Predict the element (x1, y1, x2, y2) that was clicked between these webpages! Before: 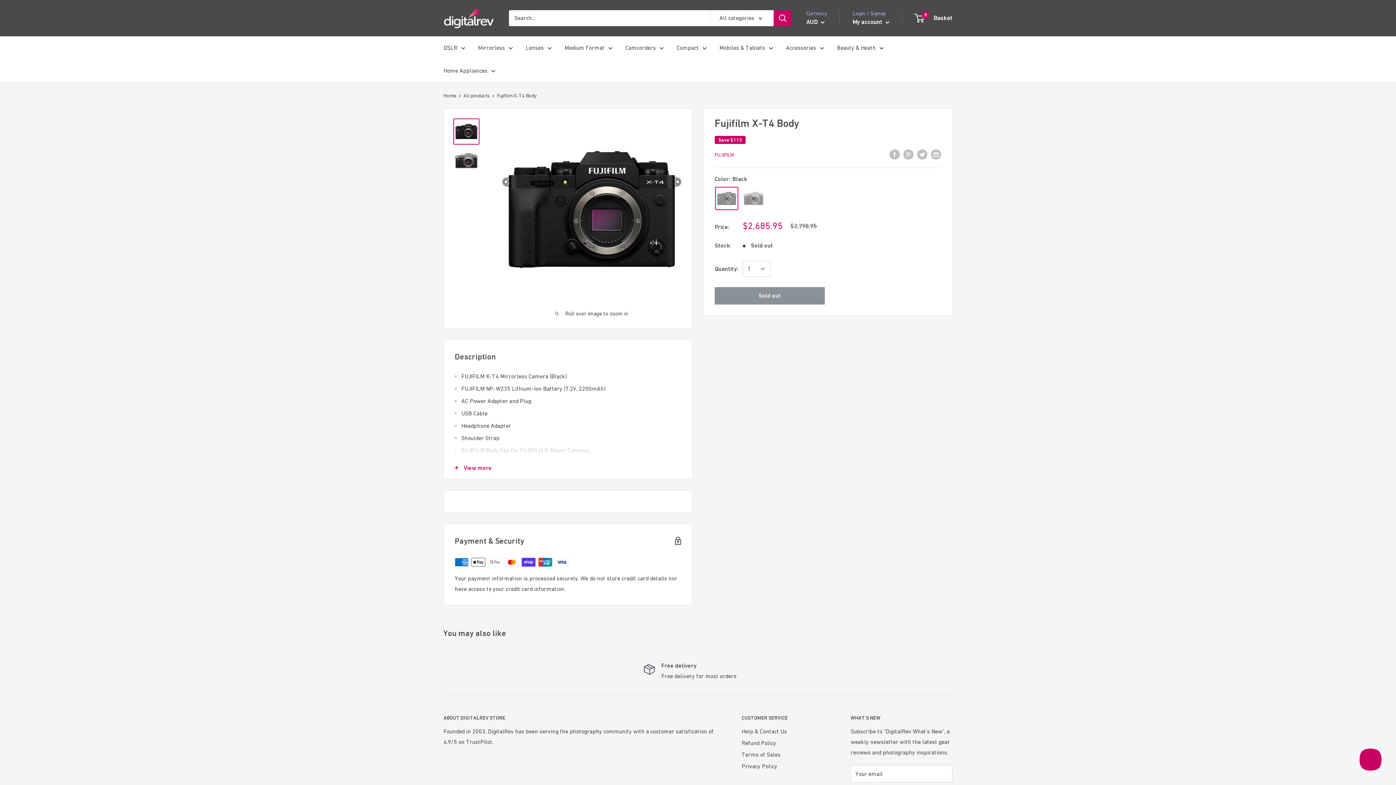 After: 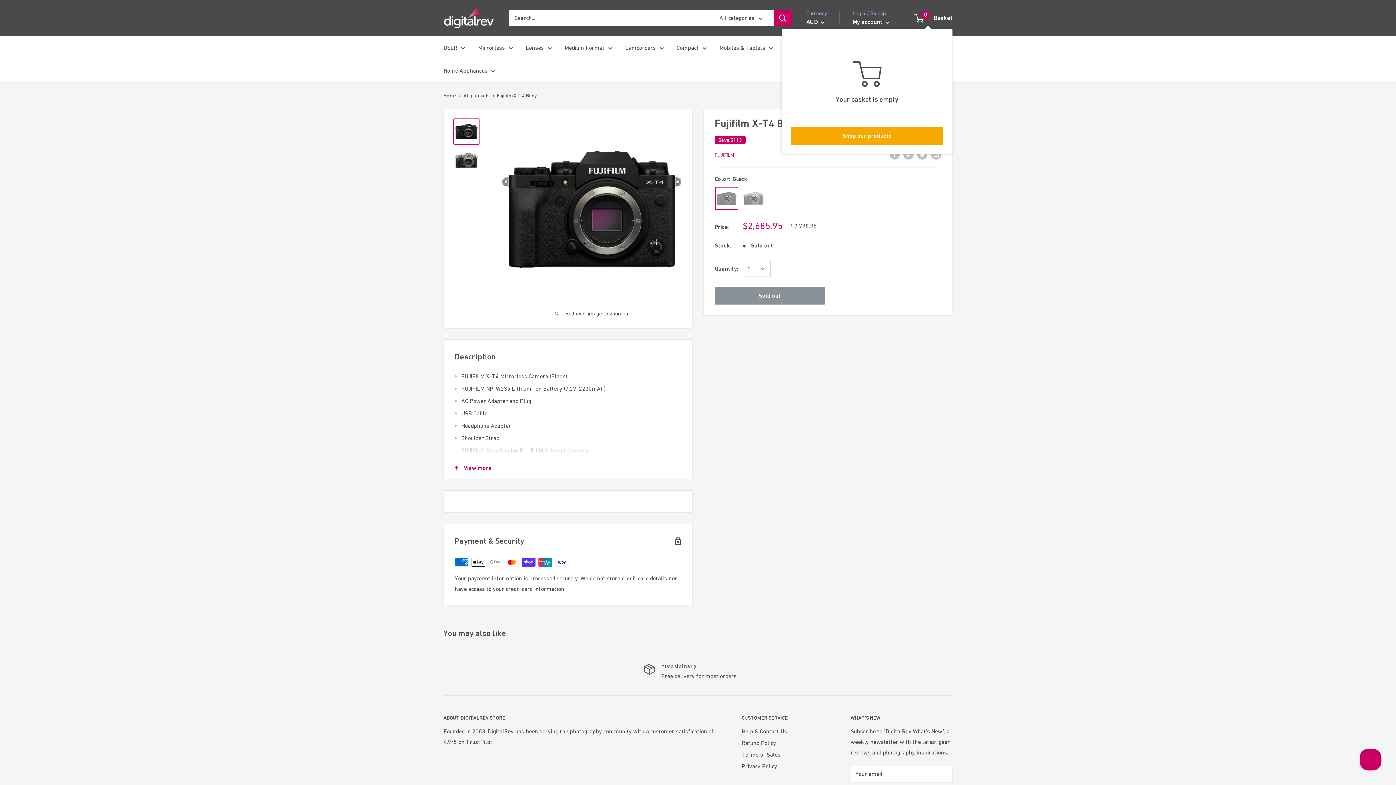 Action: bbox: (915, 12, 952, 23) label: 0
 Basket